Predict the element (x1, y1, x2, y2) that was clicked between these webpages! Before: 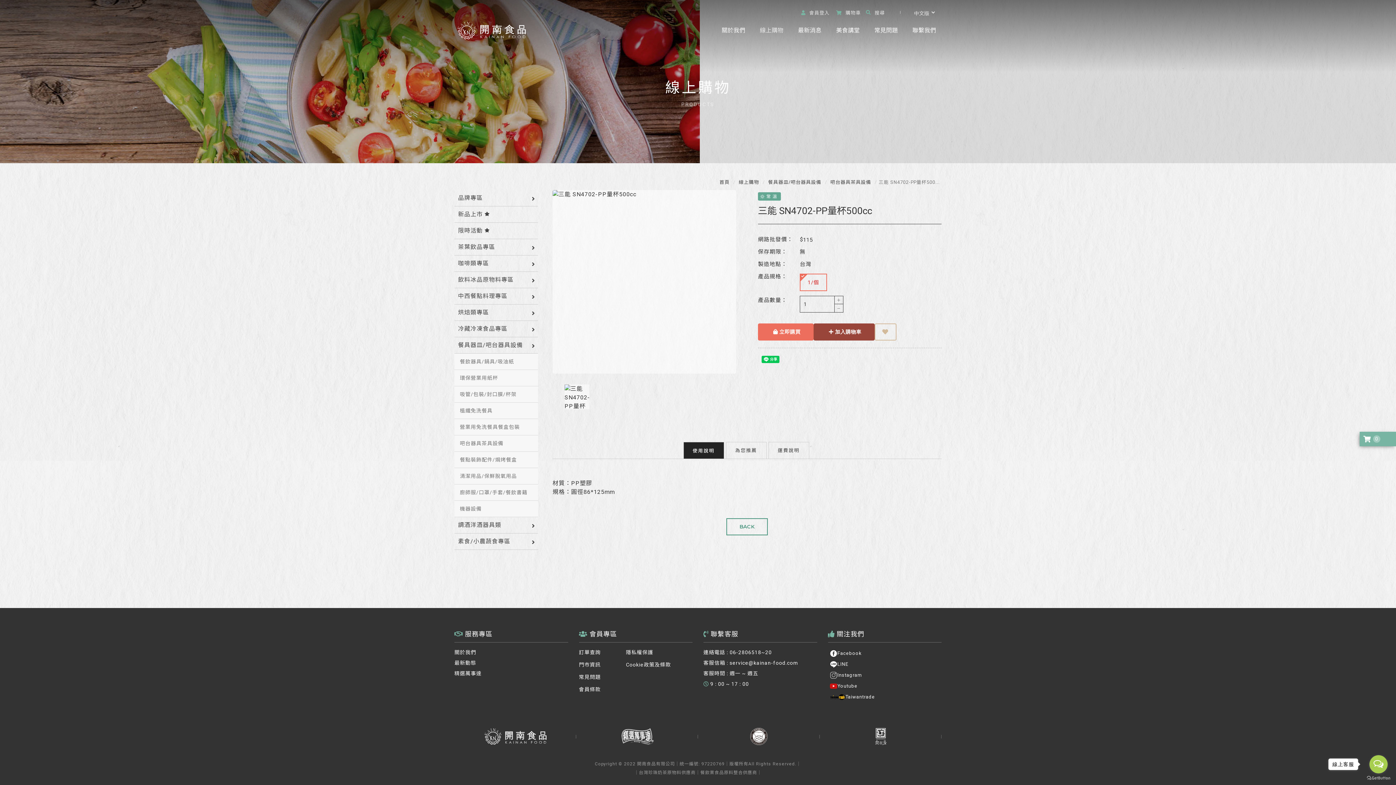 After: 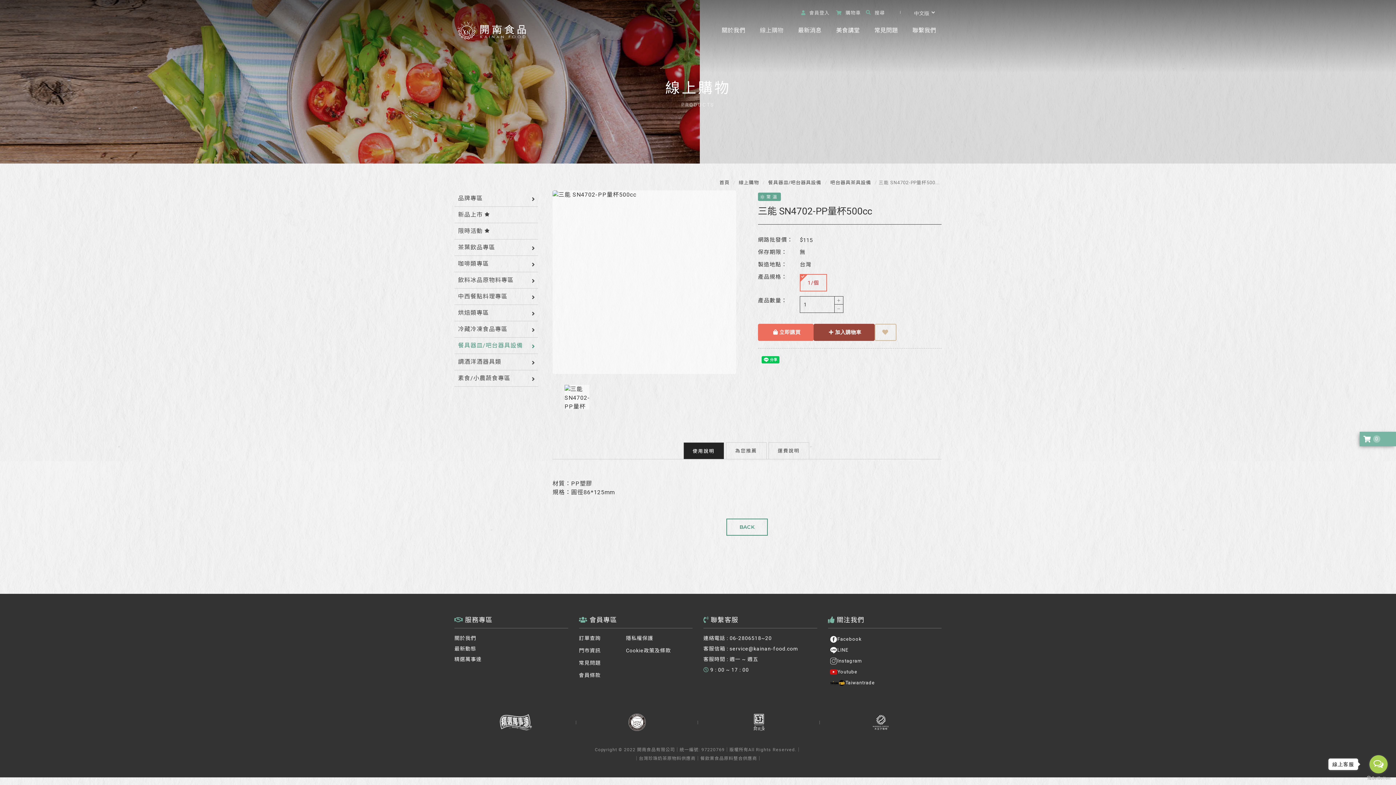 Action: label: 餐具器皿/吧台器具設備 bbox: (454, 337, 538, 353)